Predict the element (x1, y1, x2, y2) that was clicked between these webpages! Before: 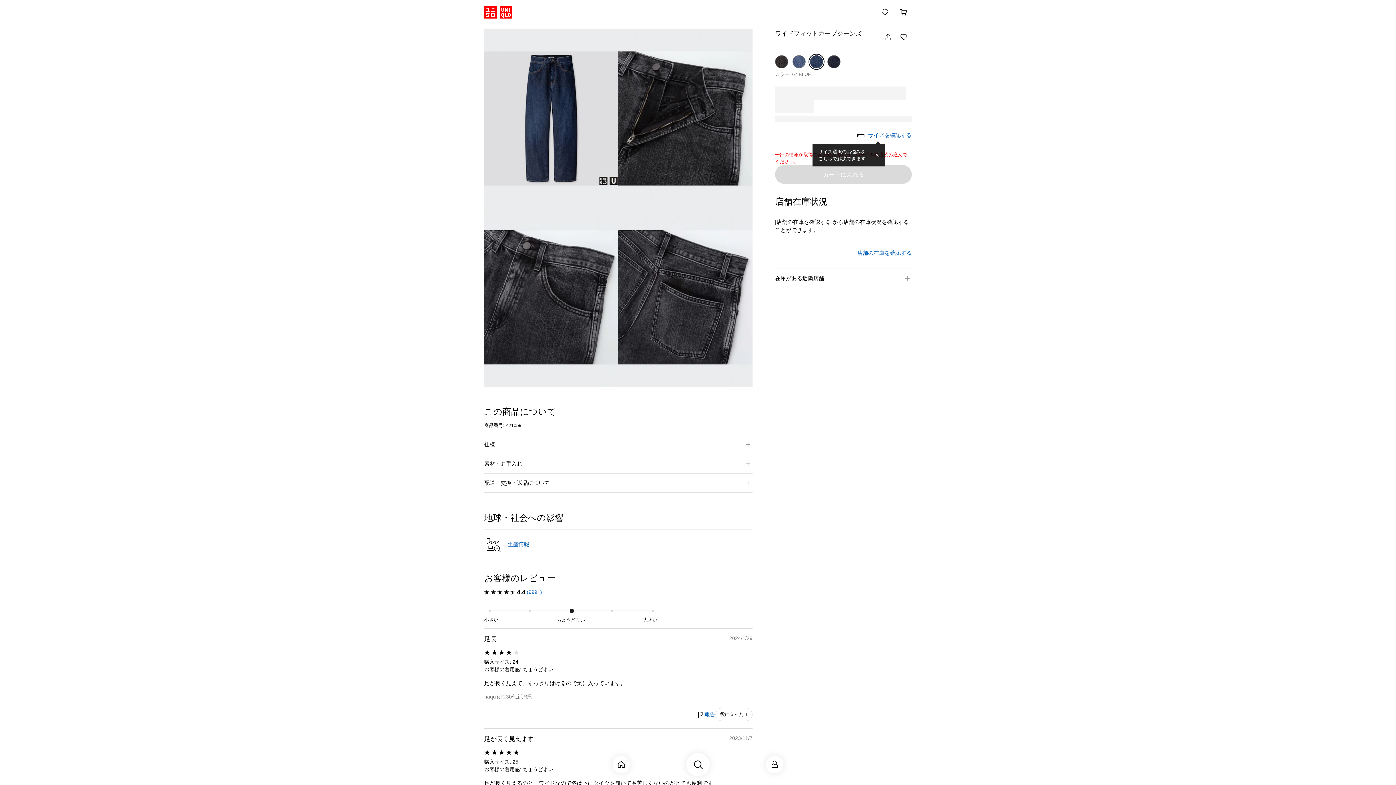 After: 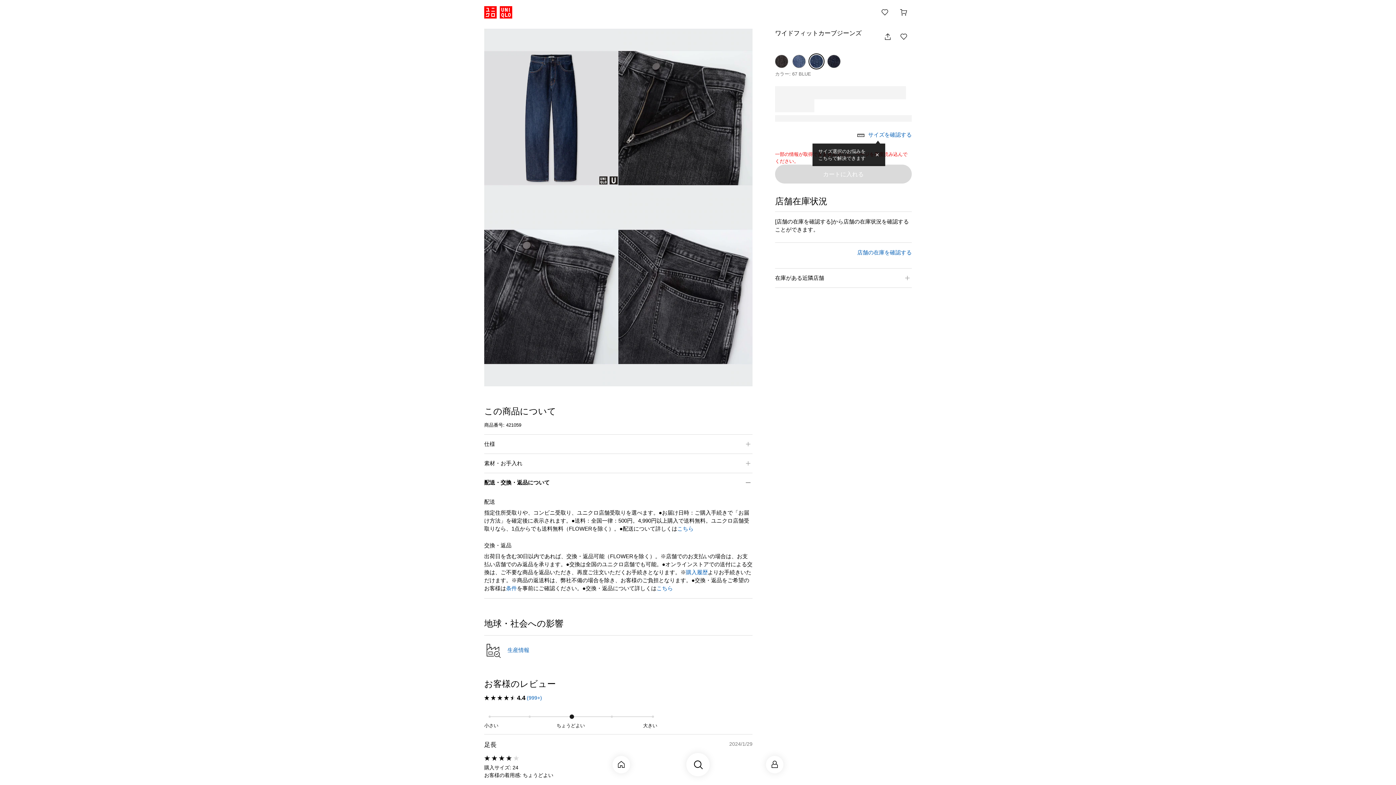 Action: bbox: (484, 473, 752, 492) label: 配送・交換・返品について